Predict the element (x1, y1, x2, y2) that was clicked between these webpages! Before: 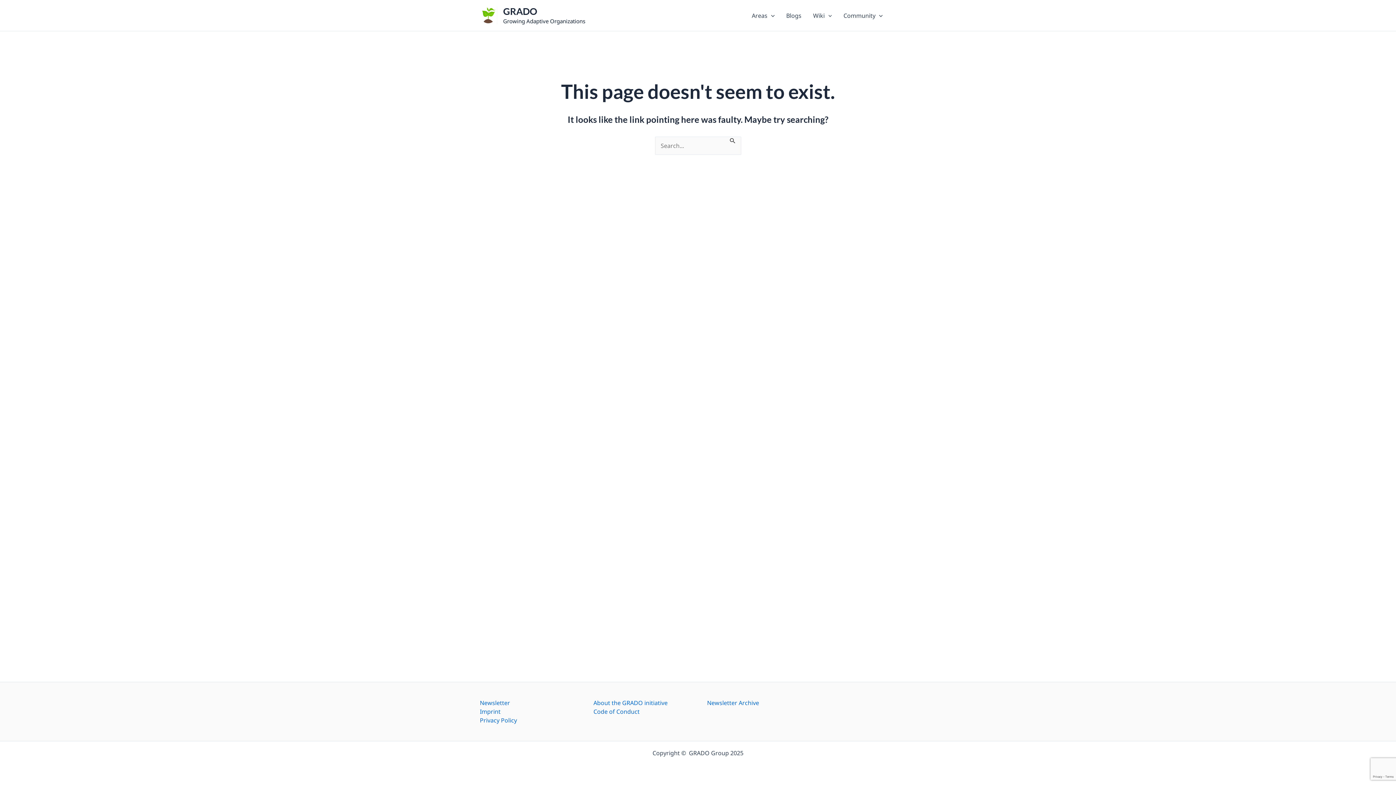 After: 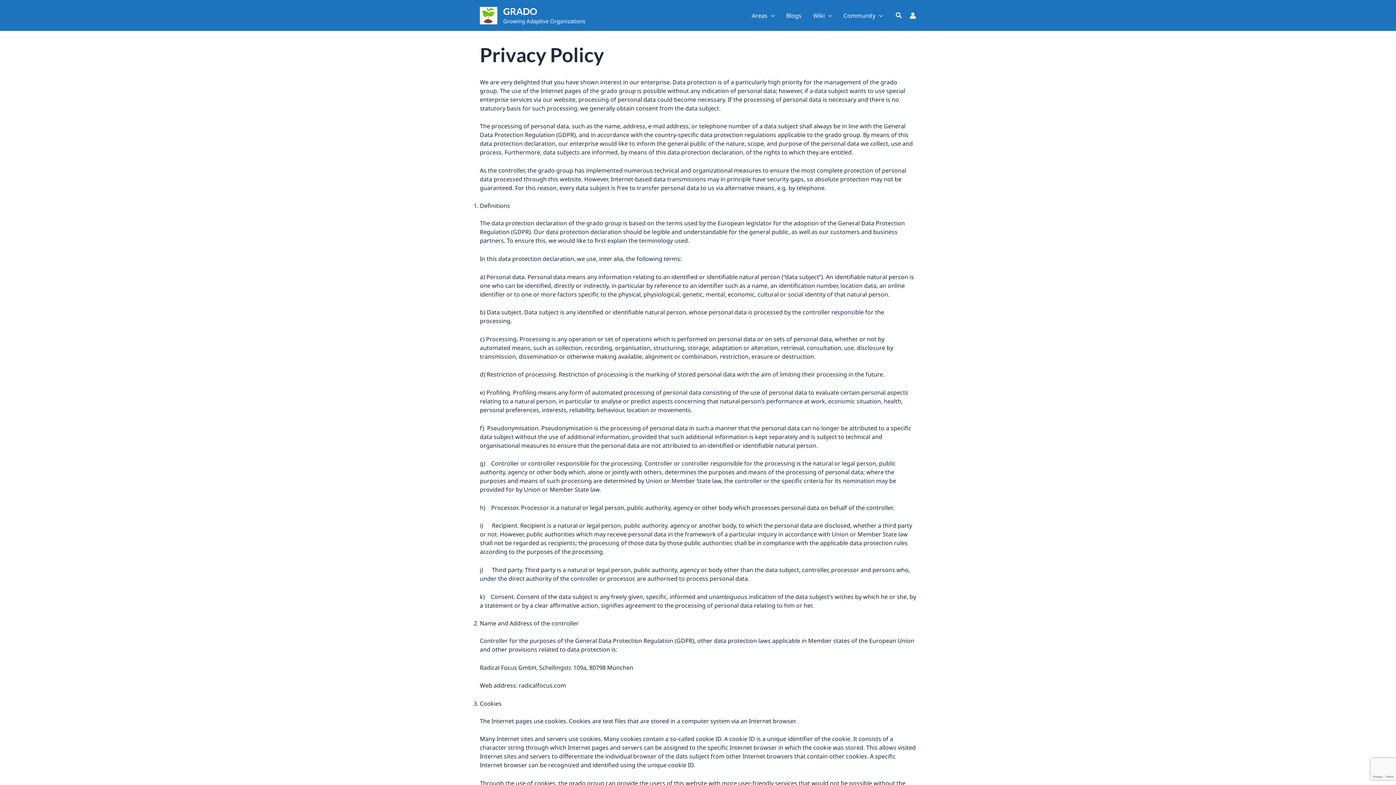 Action: bbox: (480, 716, 517, 724) label: Privacy Policy